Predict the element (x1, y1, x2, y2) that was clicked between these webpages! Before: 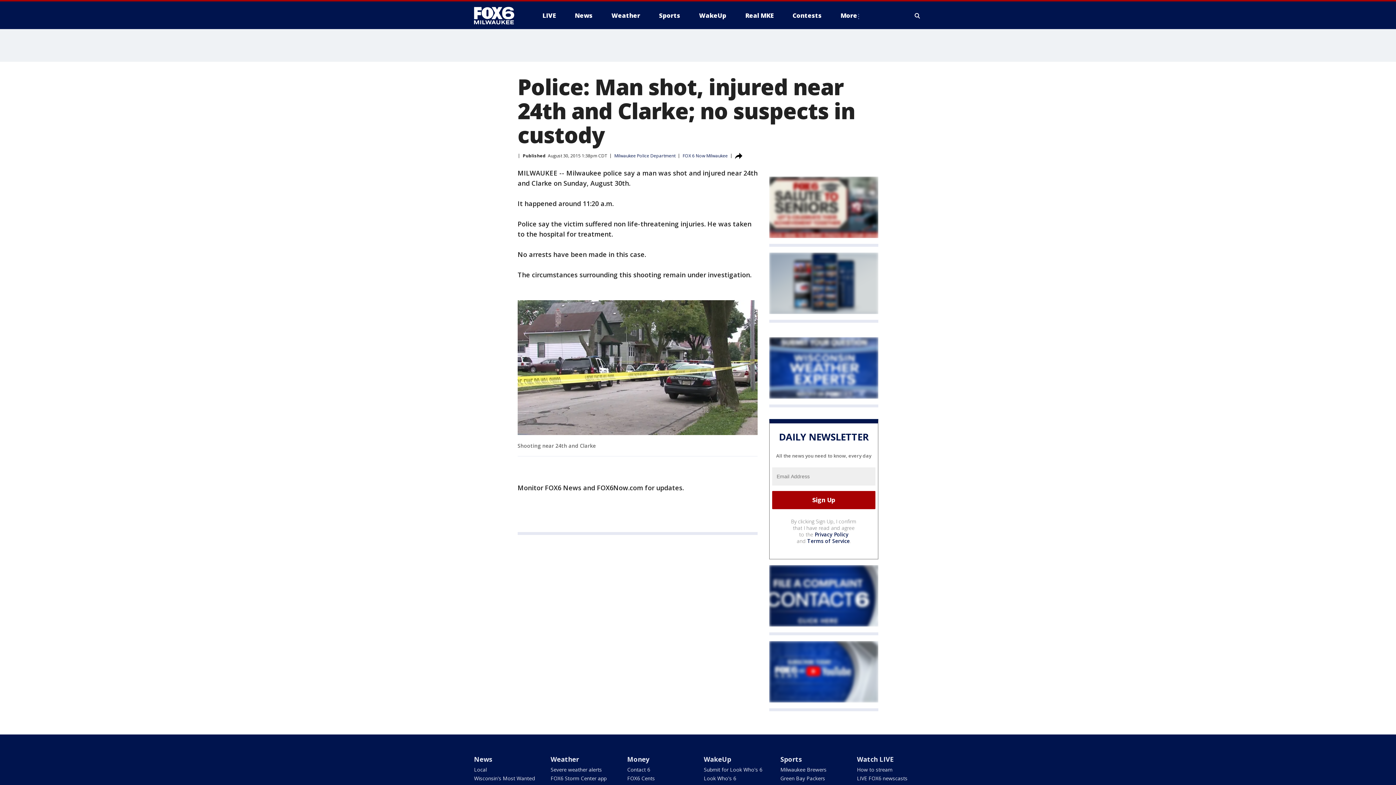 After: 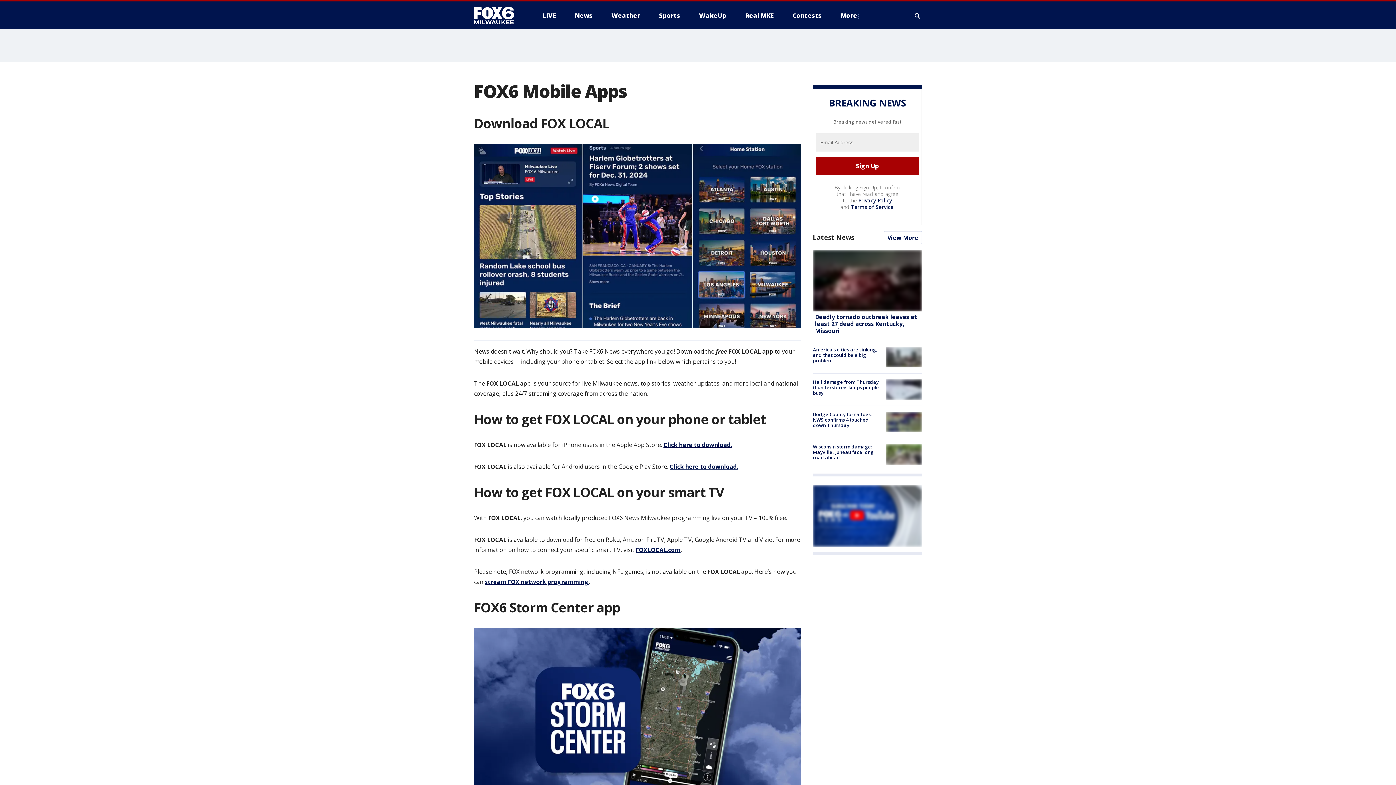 Action: bbox: (550, 775, 606, 782) label: FOX6 Storm Center app